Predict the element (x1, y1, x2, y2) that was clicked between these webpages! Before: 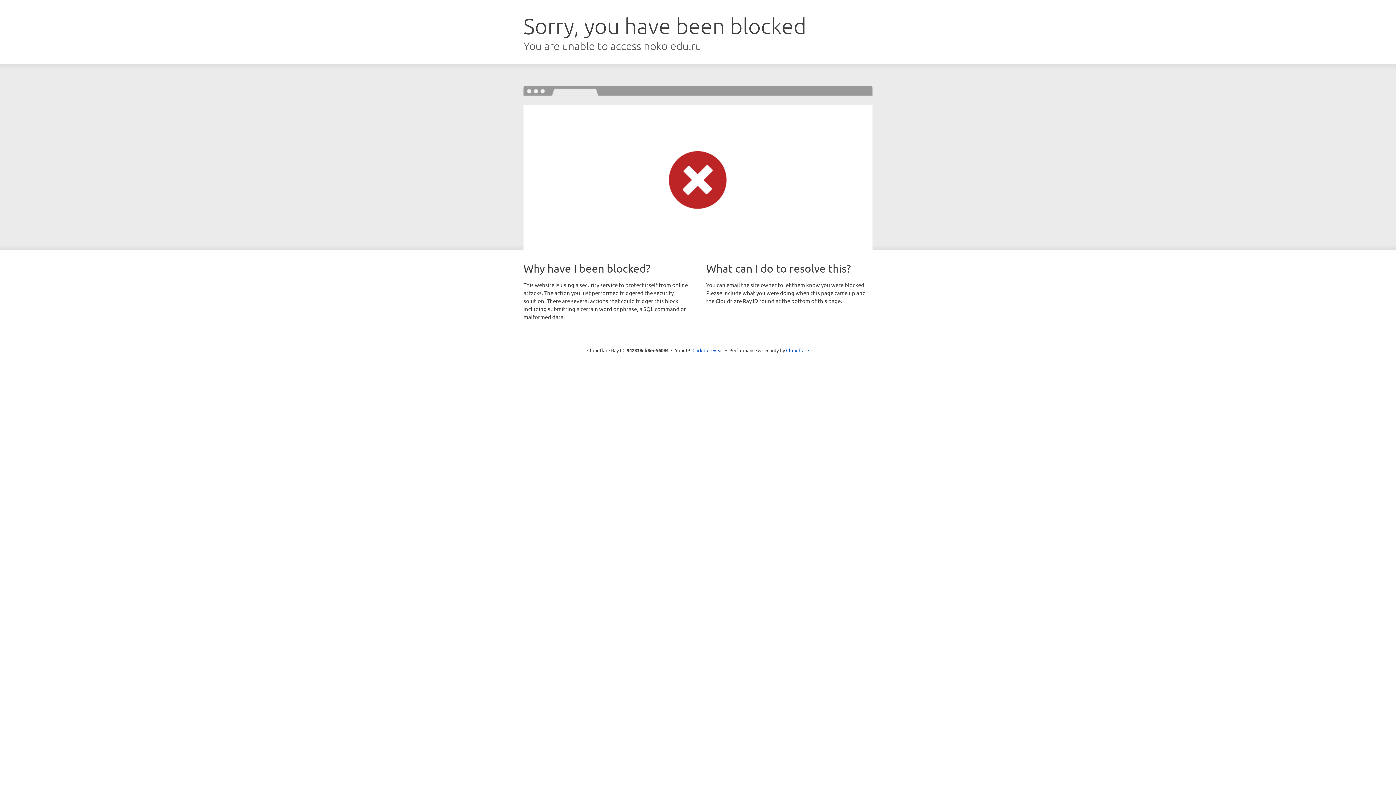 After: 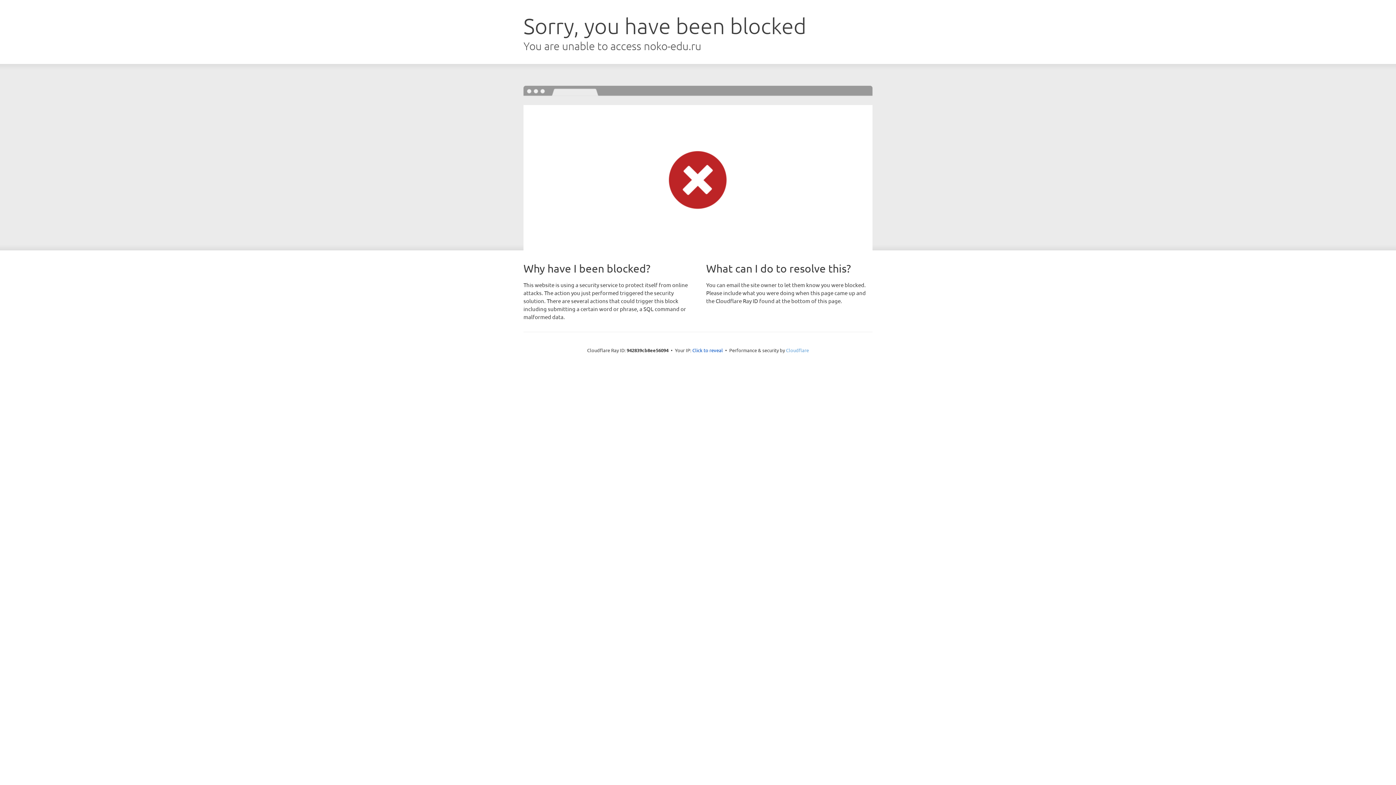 Action: bbox: (786, 347, 809, 353) label: Cloudflare